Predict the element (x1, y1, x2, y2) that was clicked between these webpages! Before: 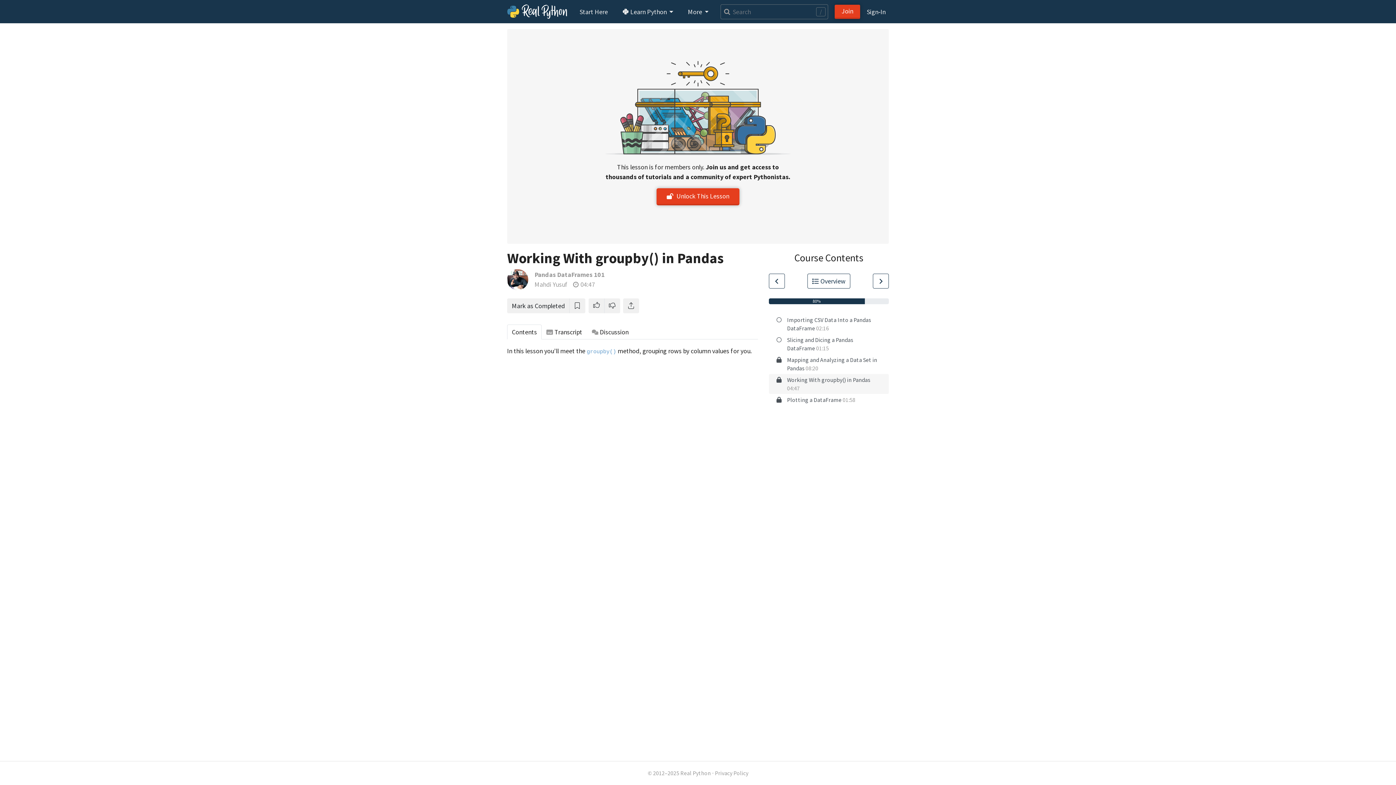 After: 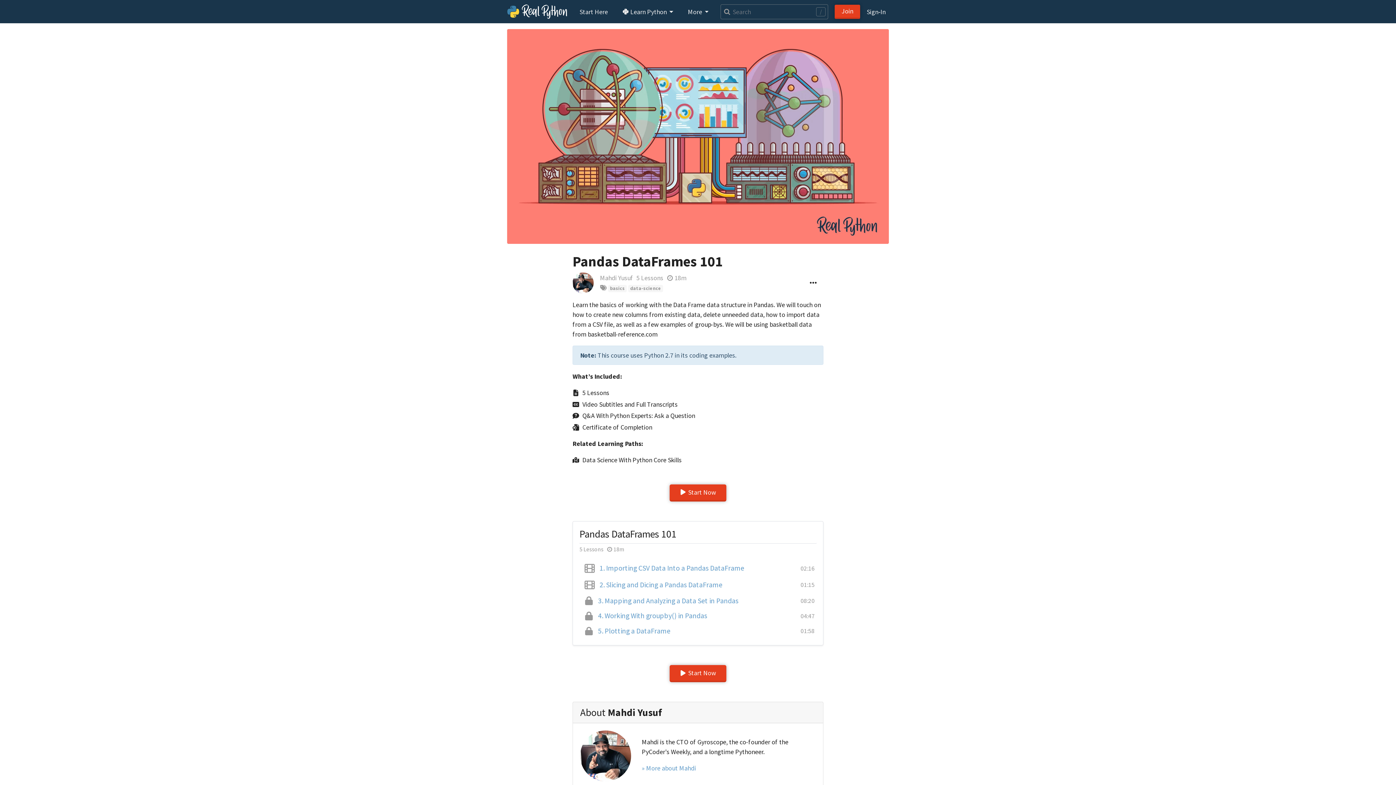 Action: label: Pandas DataFrames 101 bbox: (534, 270, 604, 279)